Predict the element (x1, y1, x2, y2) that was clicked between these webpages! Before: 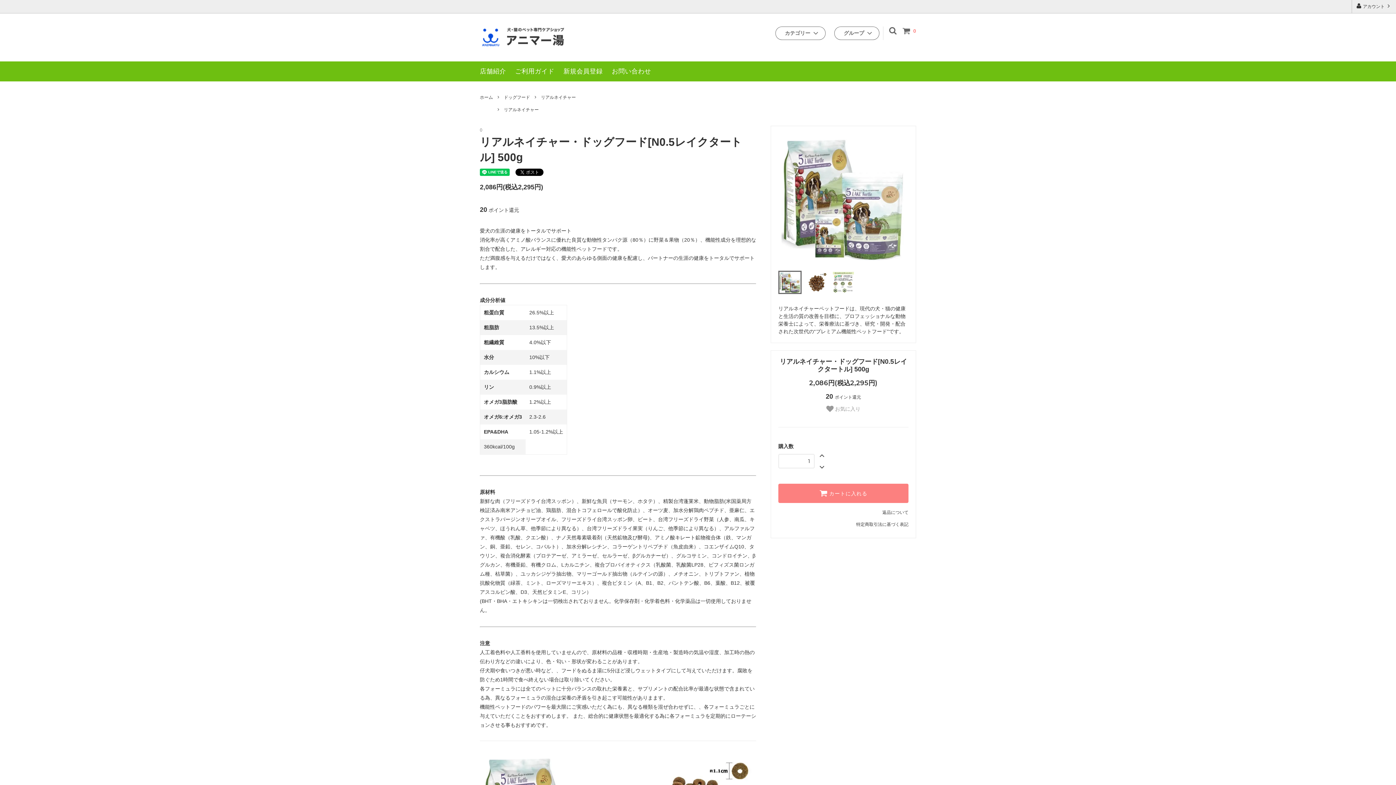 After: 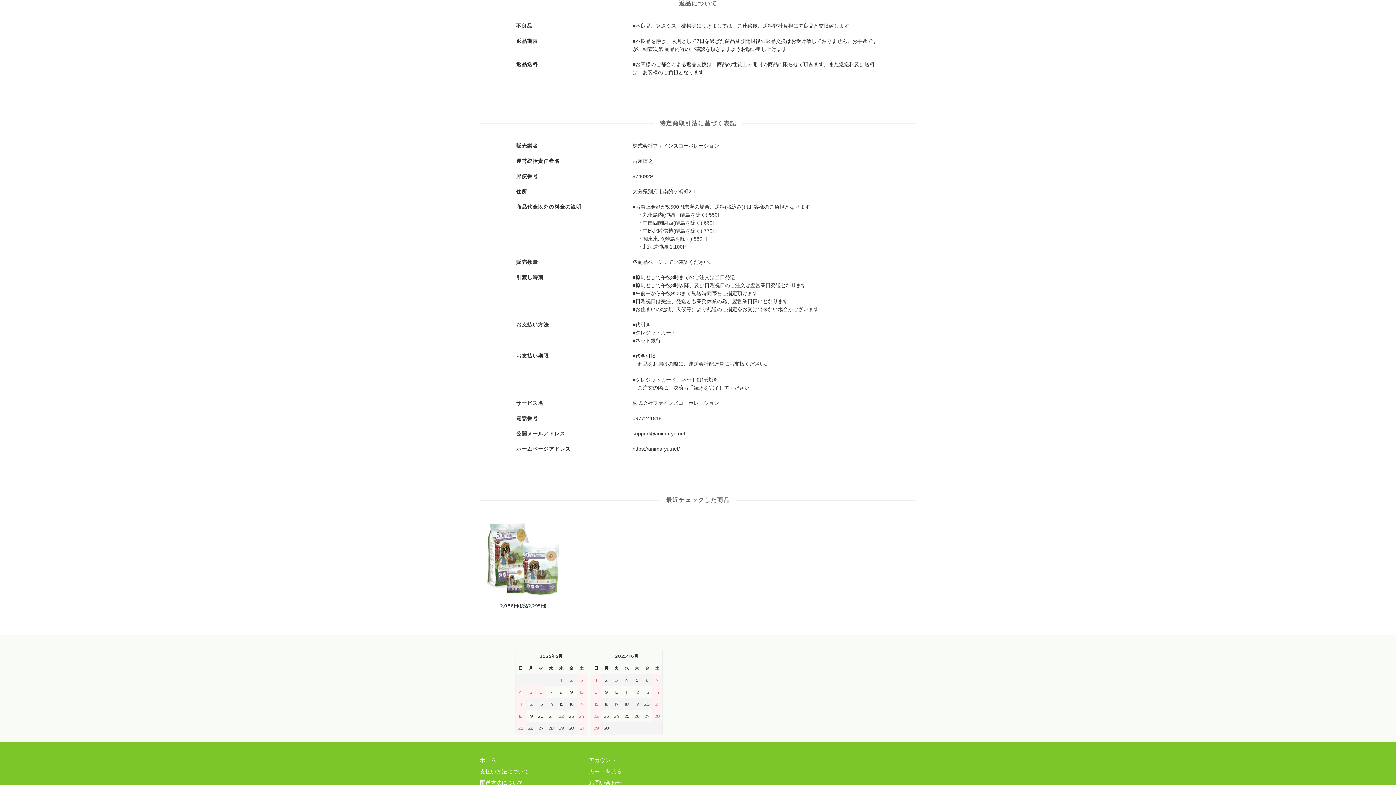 Action: bbox: (882, 506, 908, 518) label: 返品について